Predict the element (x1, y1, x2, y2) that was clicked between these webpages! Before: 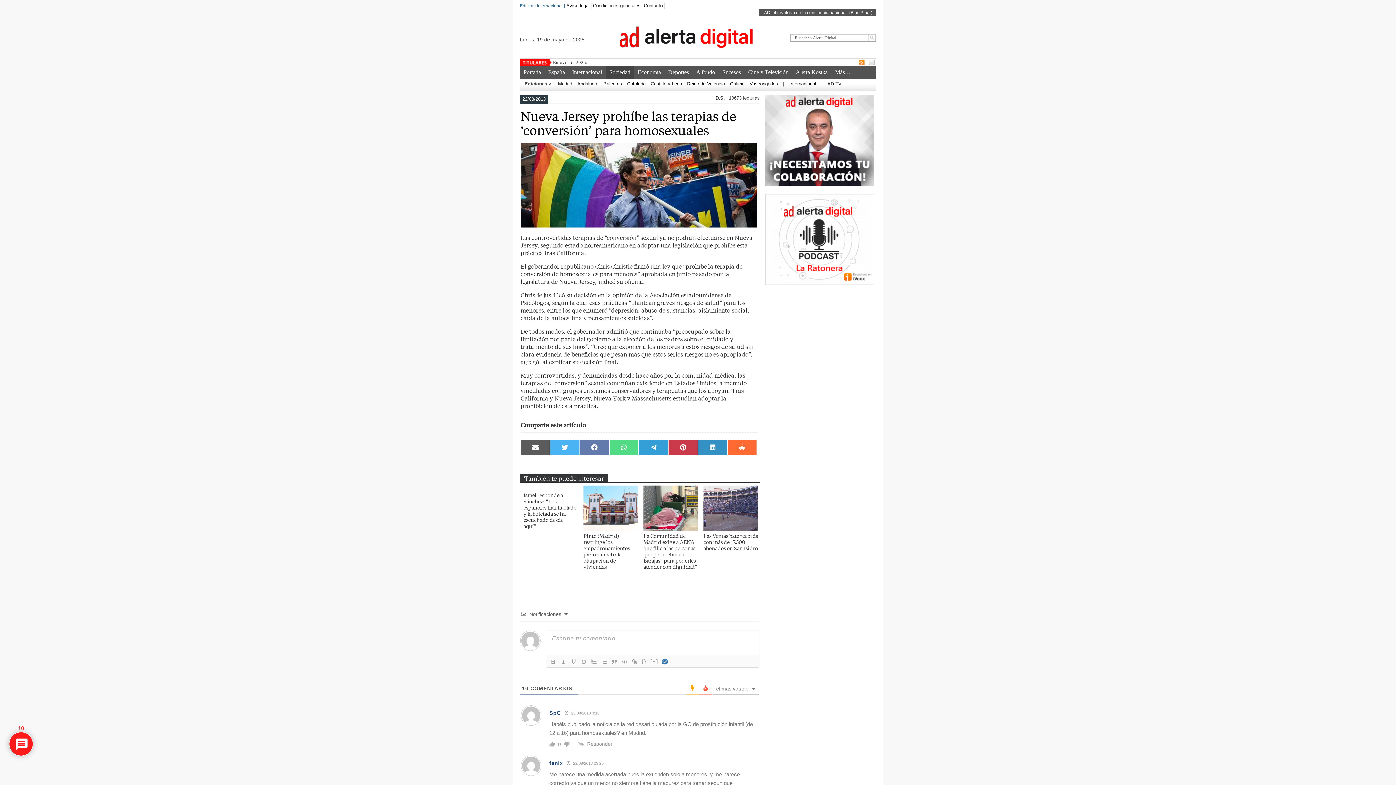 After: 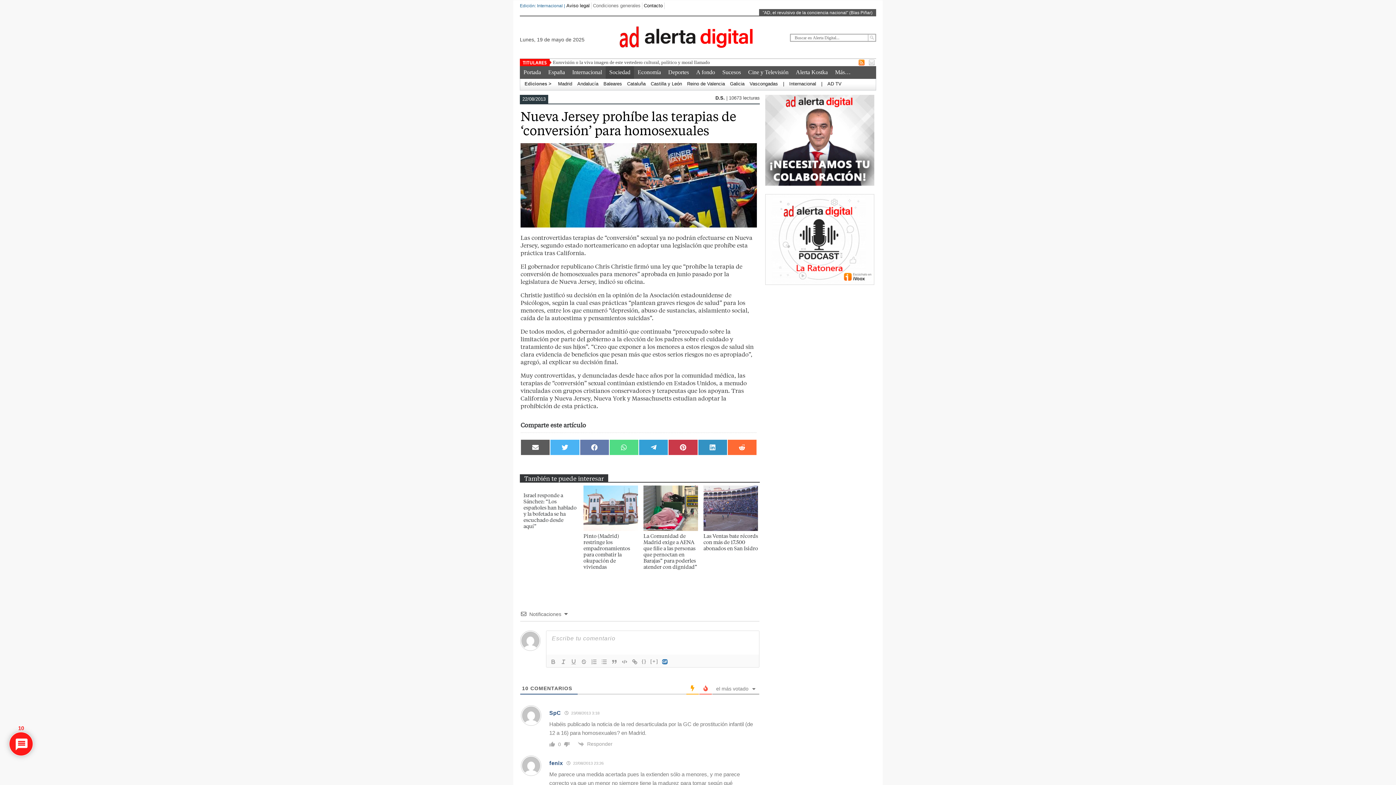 Action: bbox: (591, 2, 642, 9) label: Condiciones generales